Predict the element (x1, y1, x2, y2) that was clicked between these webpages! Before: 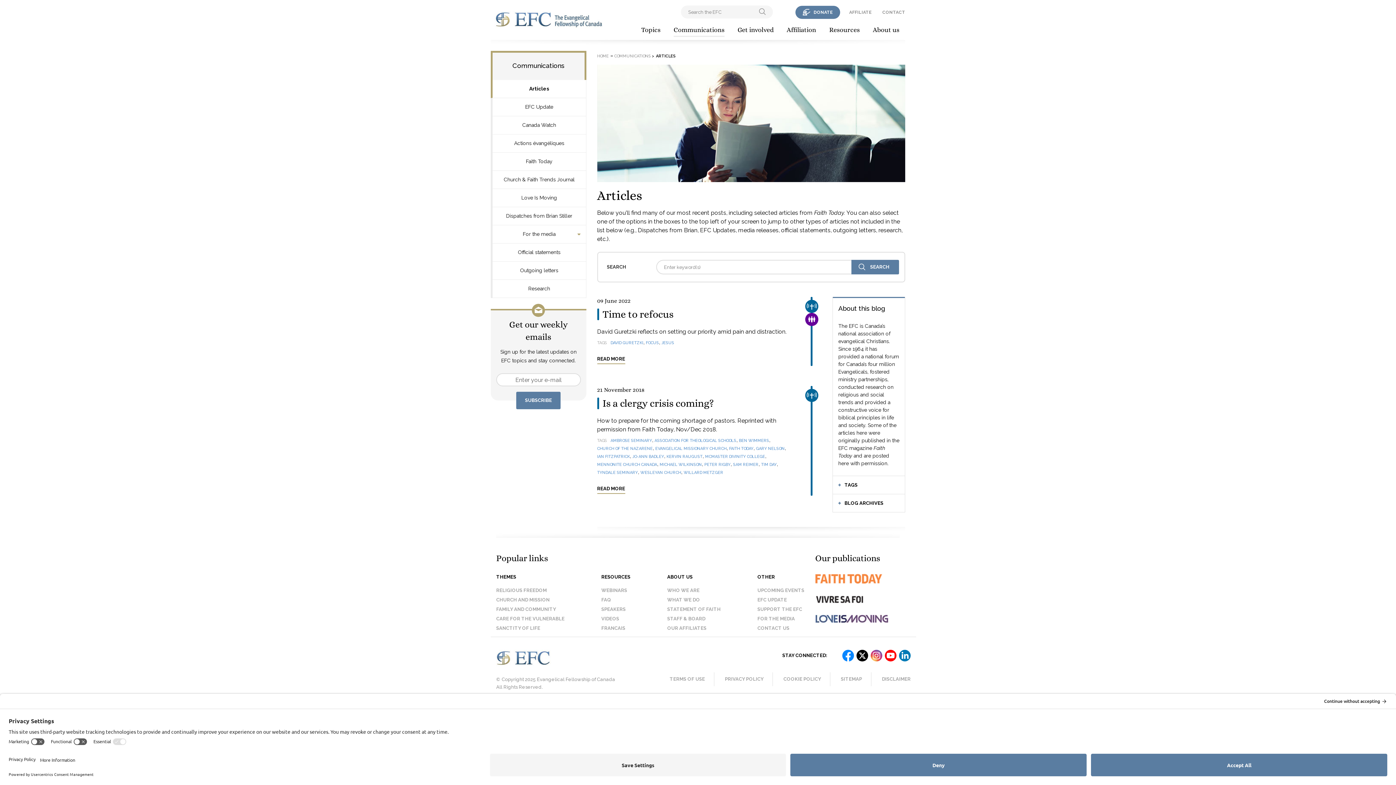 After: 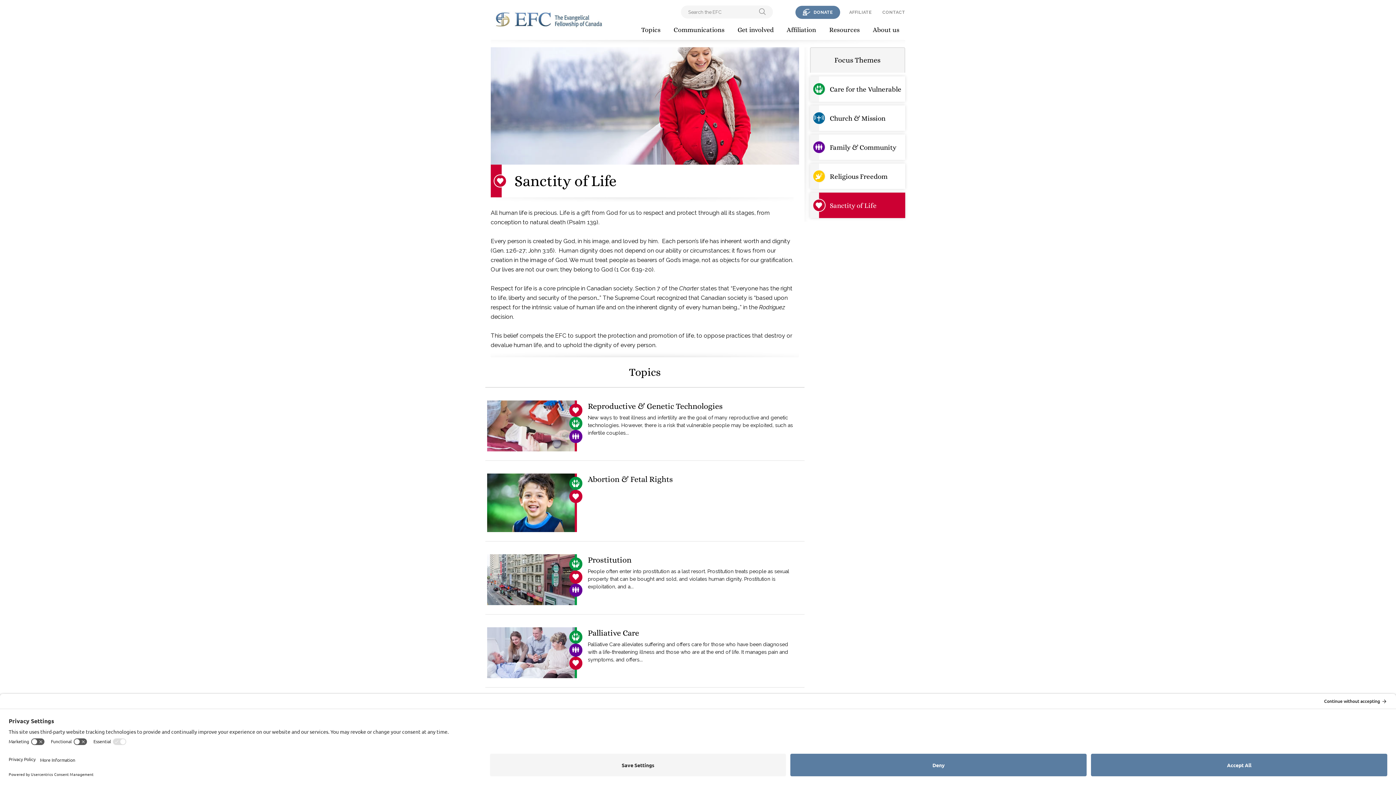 Action: bbox: (496, 624, 564, 633) label: SANCTITY OF LIFE